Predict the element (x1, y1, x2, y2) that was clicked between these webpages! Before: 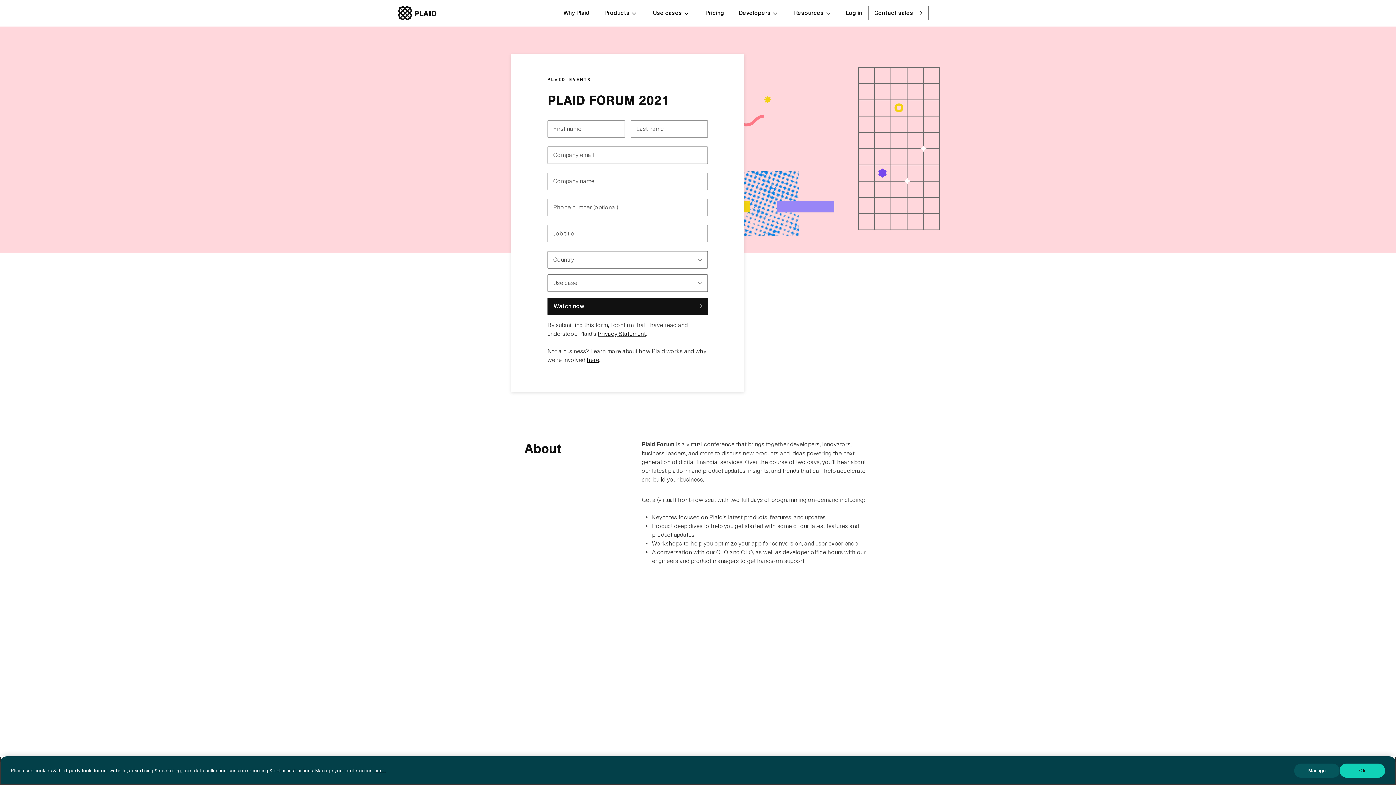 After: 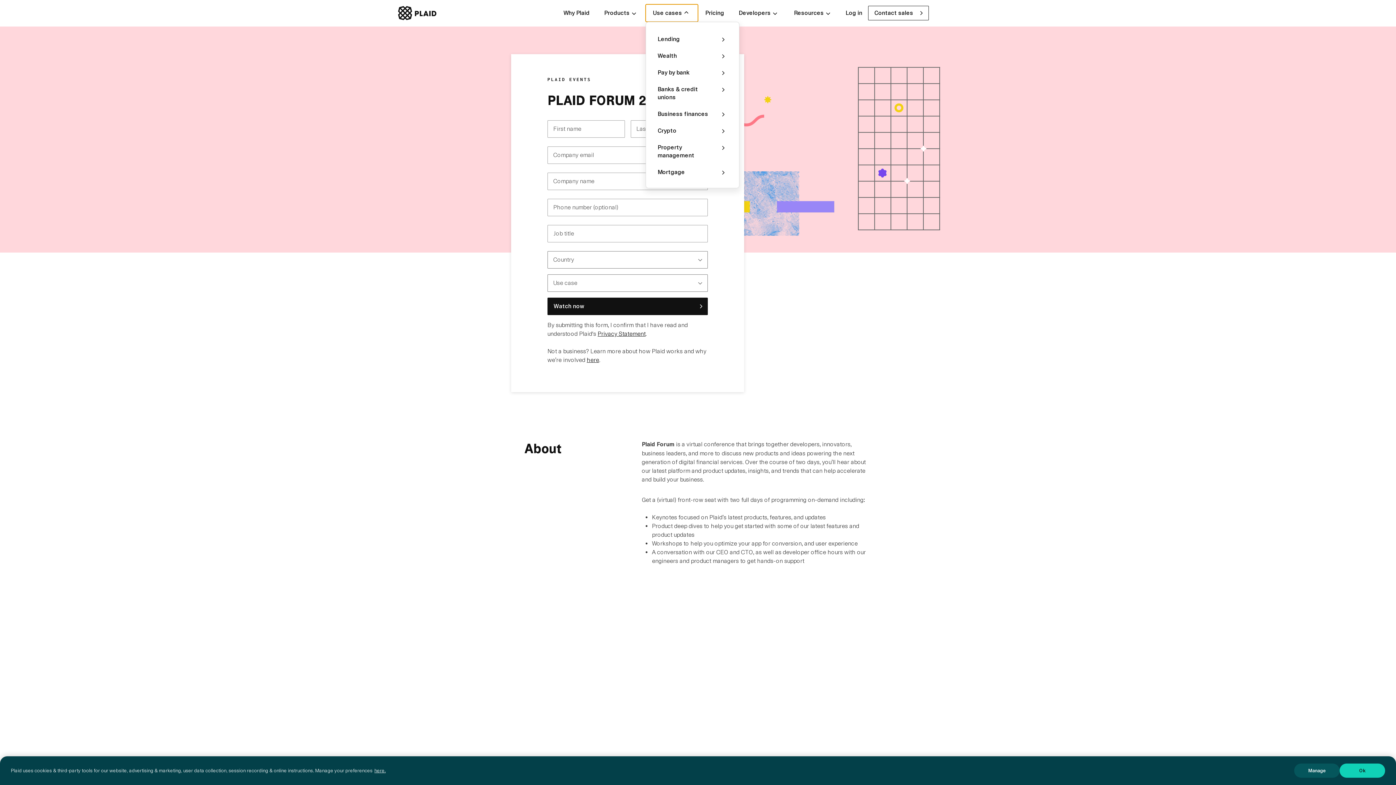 Action: label: Use cases bbox: (645, 4, 698, 21)